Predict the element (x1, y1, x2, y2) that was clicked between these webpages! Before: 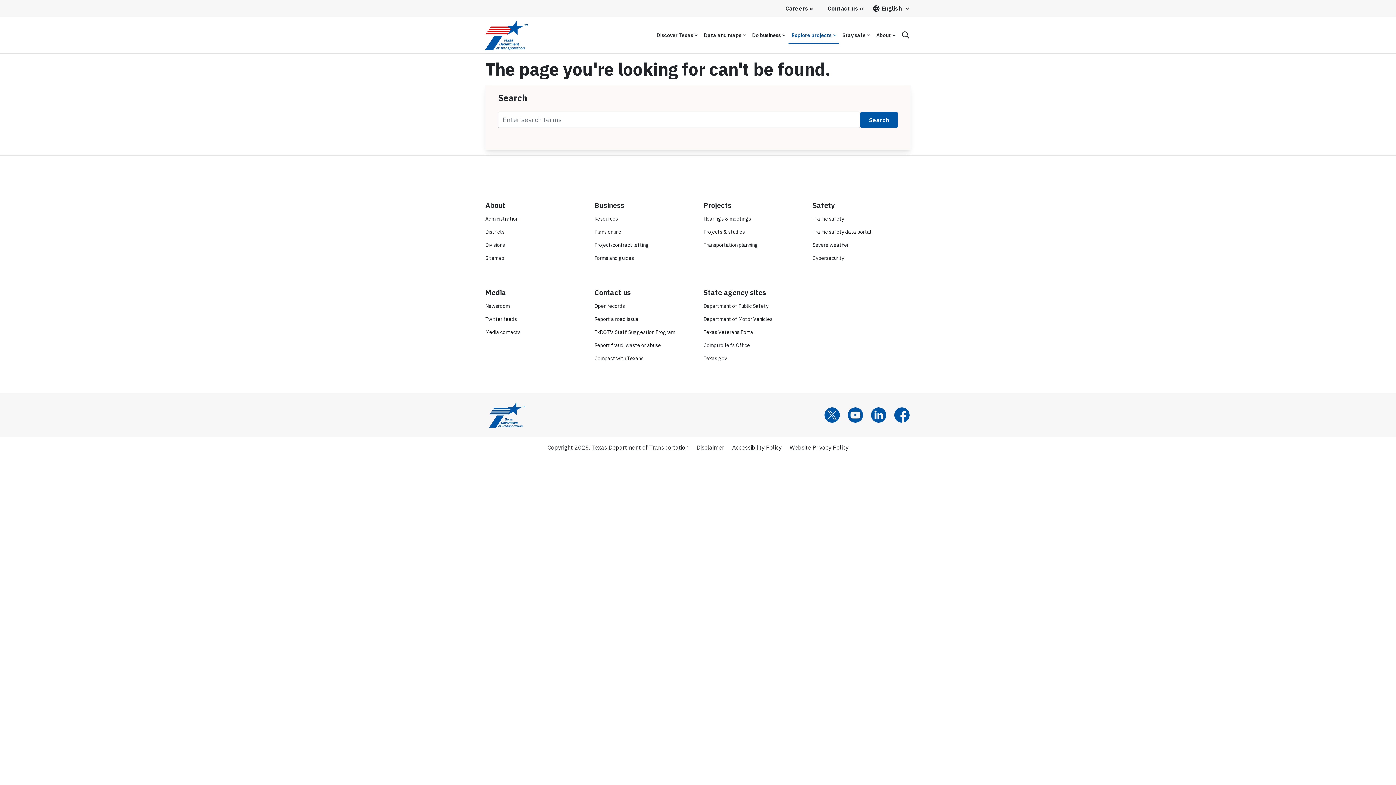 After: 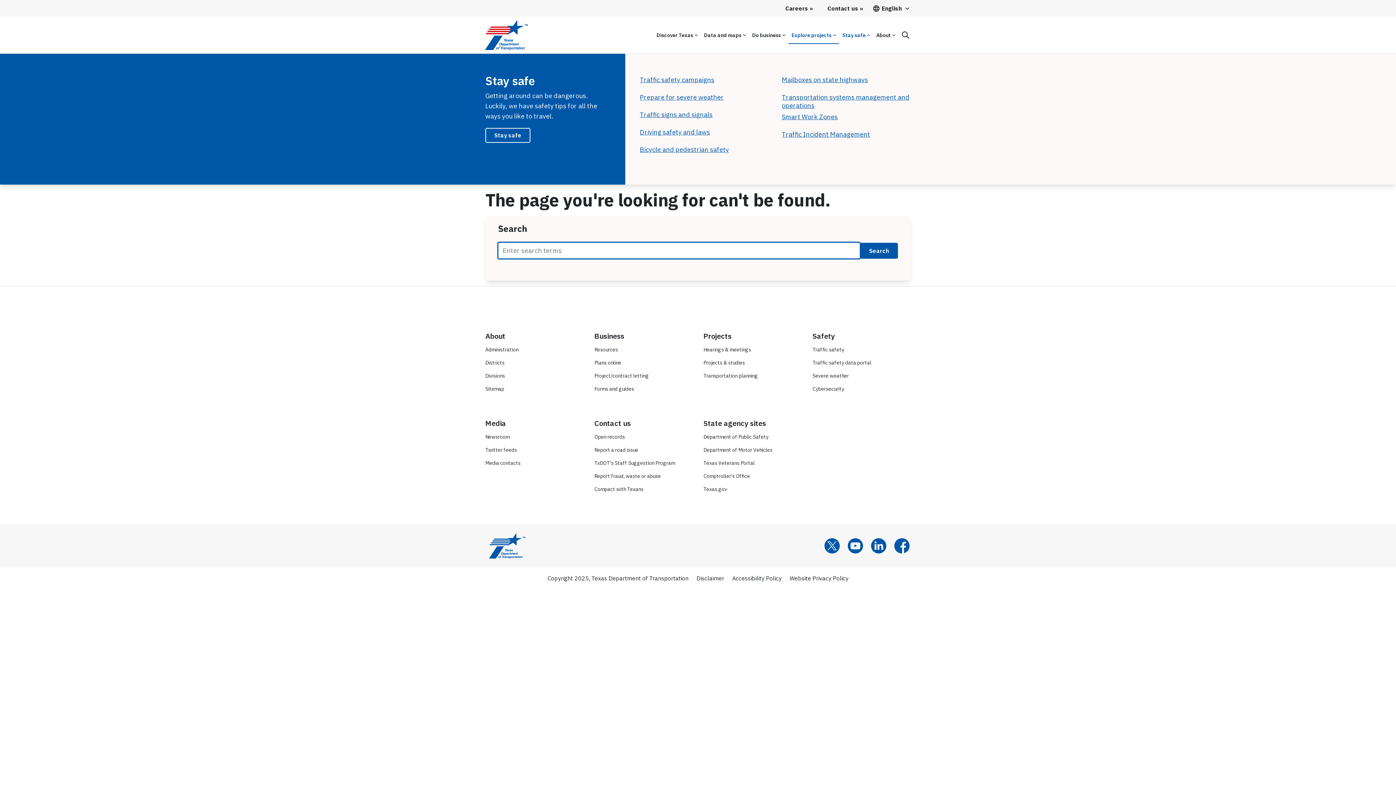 Action: bbox: (839, 26, 873, 43) label: Stay safe